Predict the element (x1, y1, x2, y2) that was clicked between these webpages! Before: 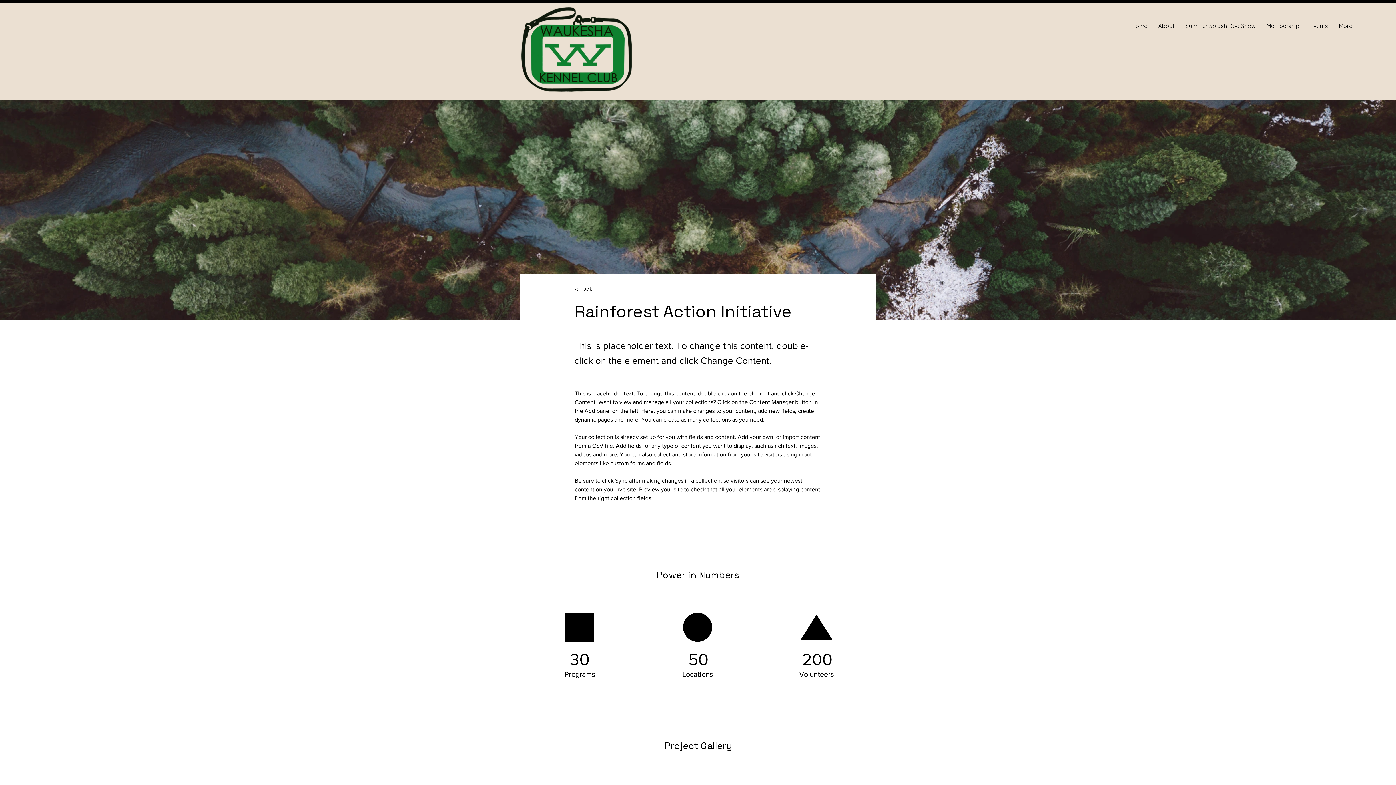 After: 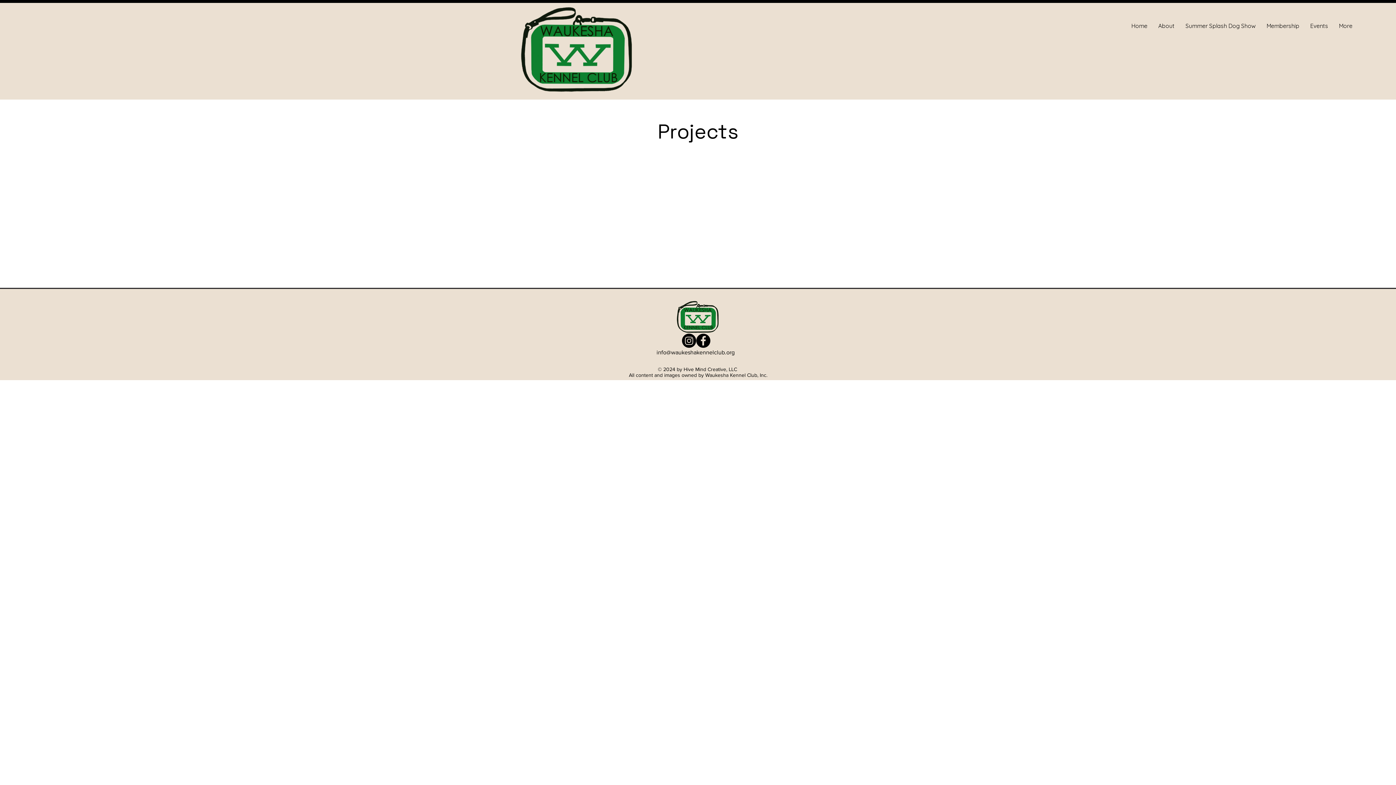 Action: label: < Back bbox: (574, 284, 622, 294)